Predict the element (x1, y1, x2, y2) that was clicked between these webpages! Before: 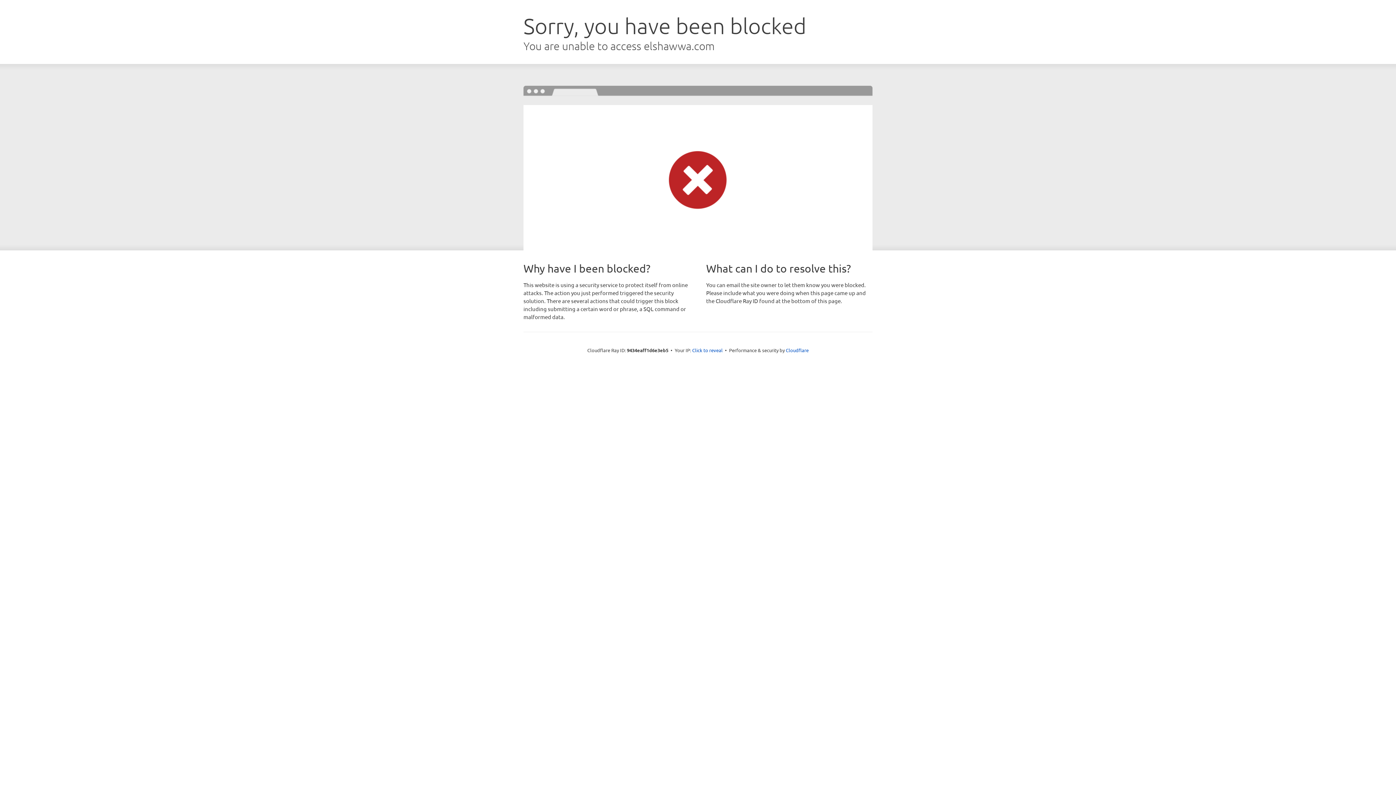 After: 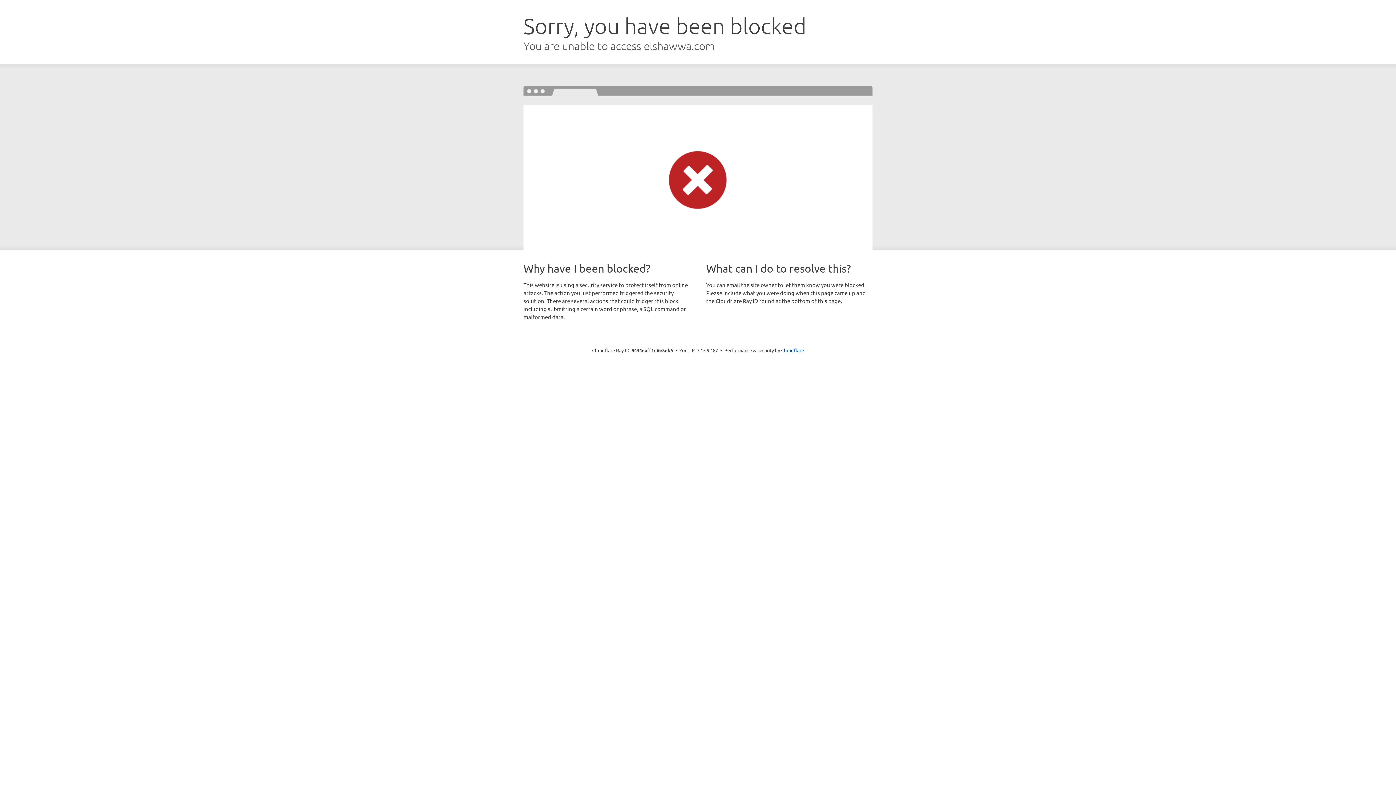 Action: label: Click to reveal bbox: (692, 346, 722, 353)